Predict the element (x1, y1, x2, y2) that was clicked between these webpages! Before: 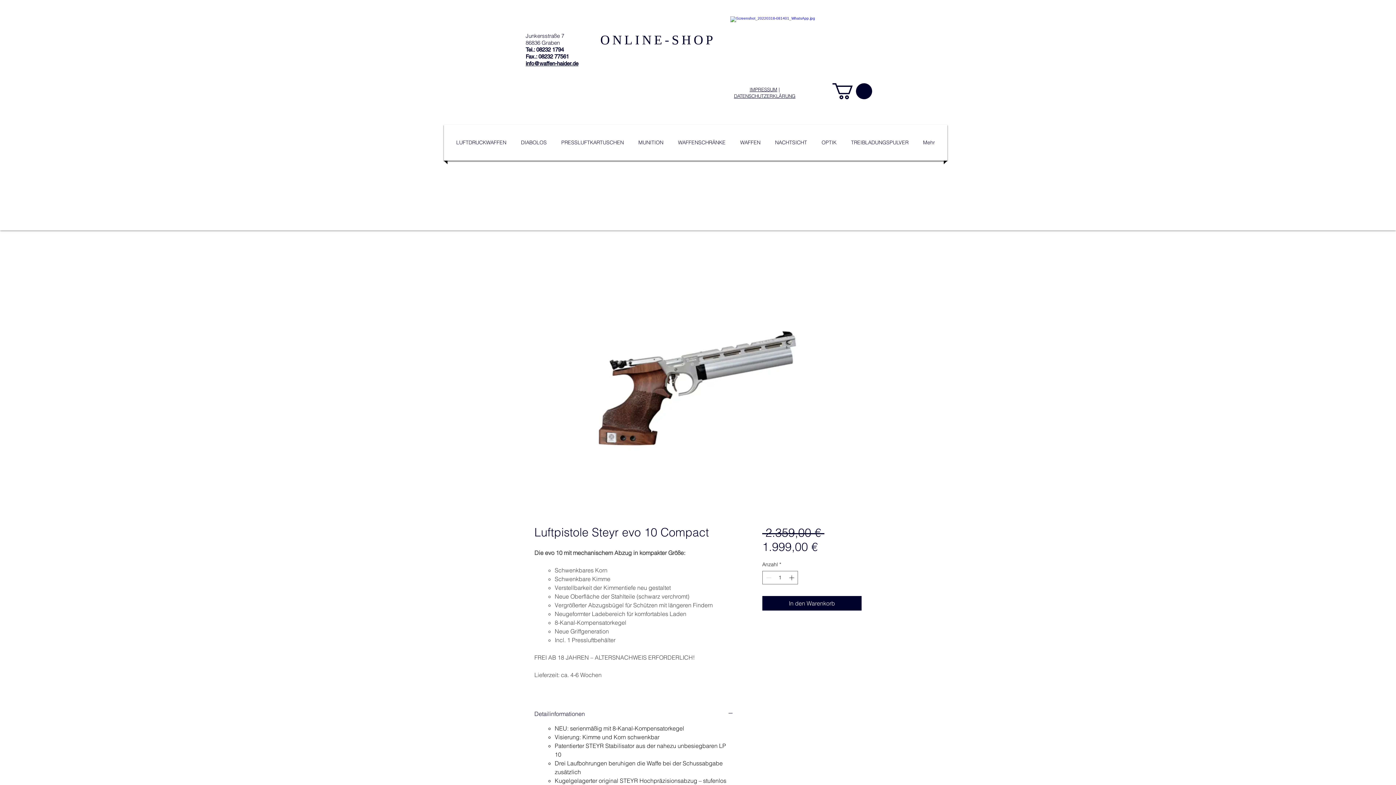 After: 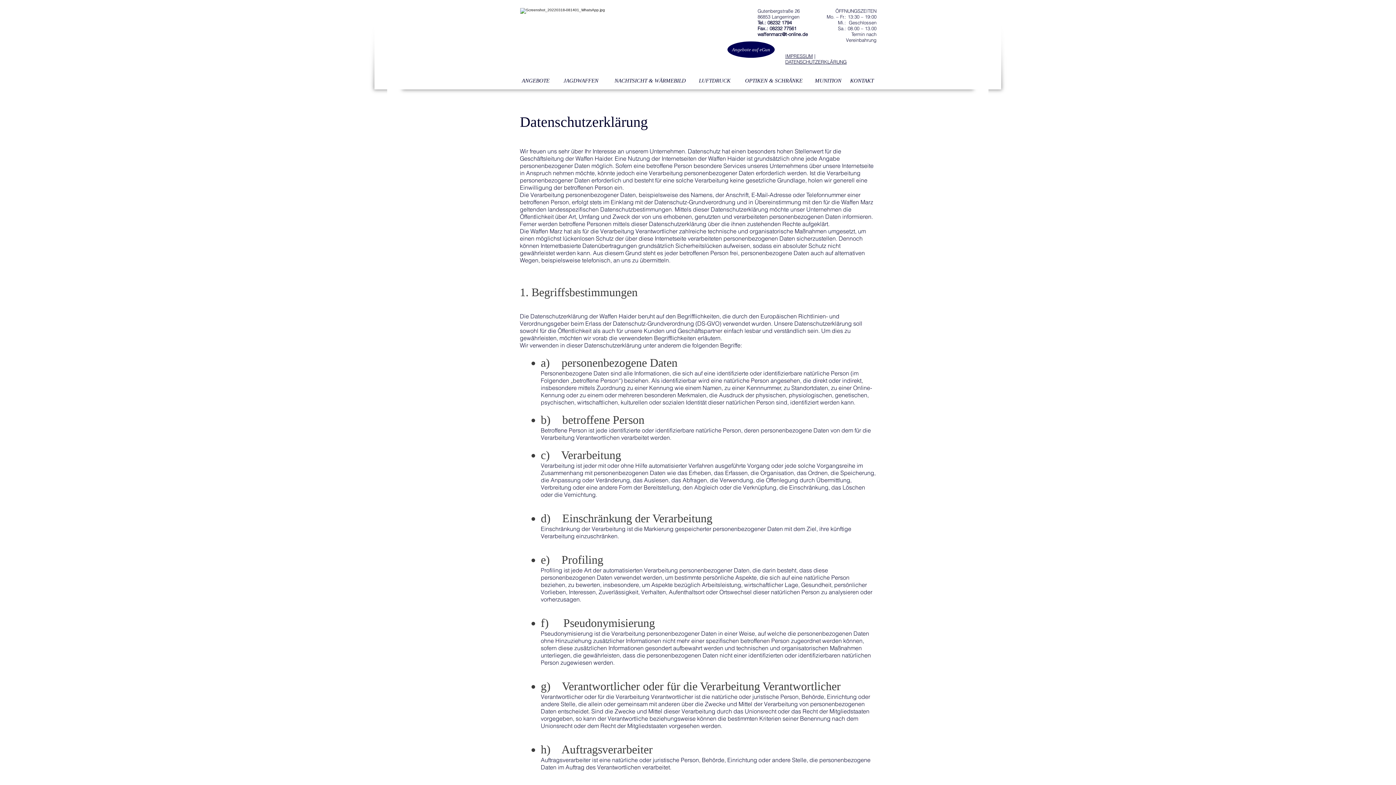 Action: label: DATENSCHUTZERKLÄRUNG bbox: (734, 93, 795, 98)